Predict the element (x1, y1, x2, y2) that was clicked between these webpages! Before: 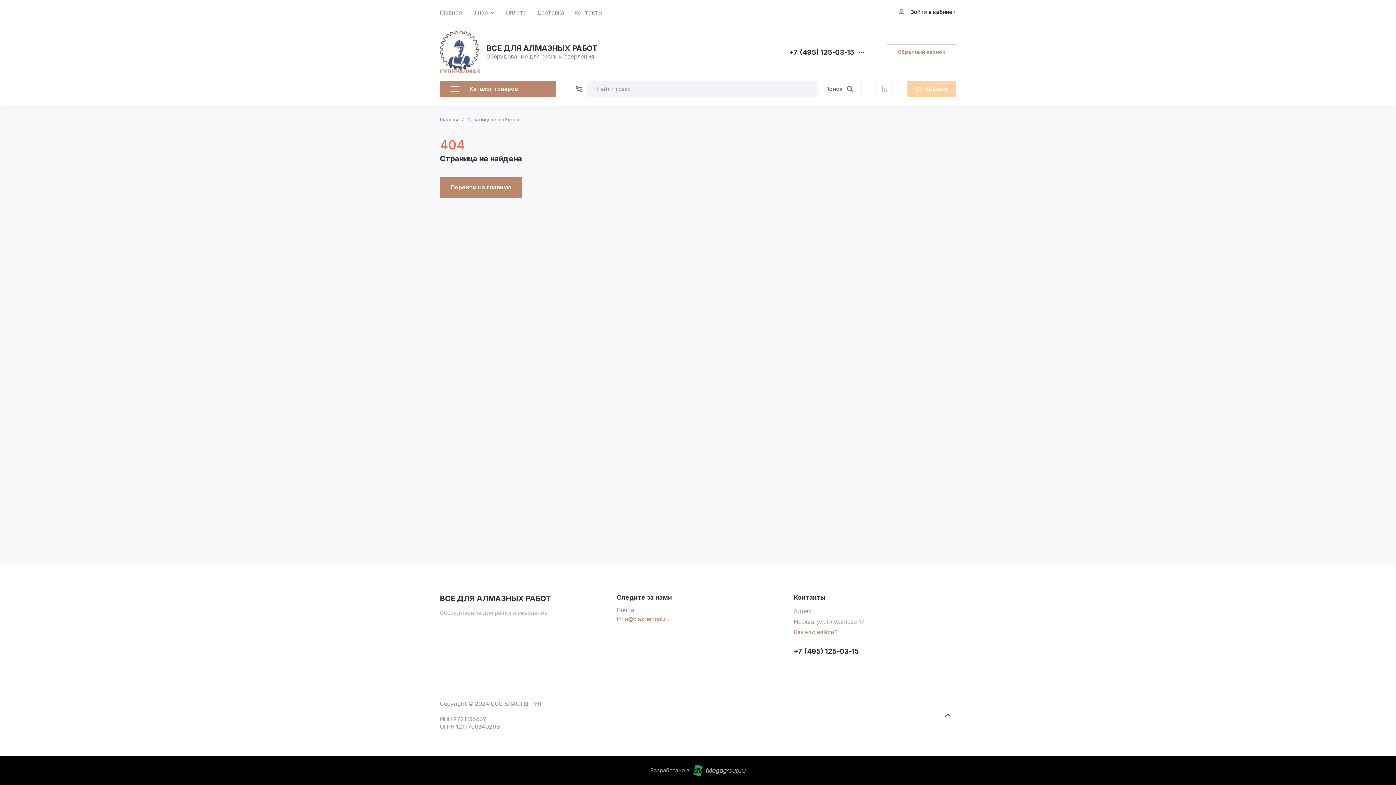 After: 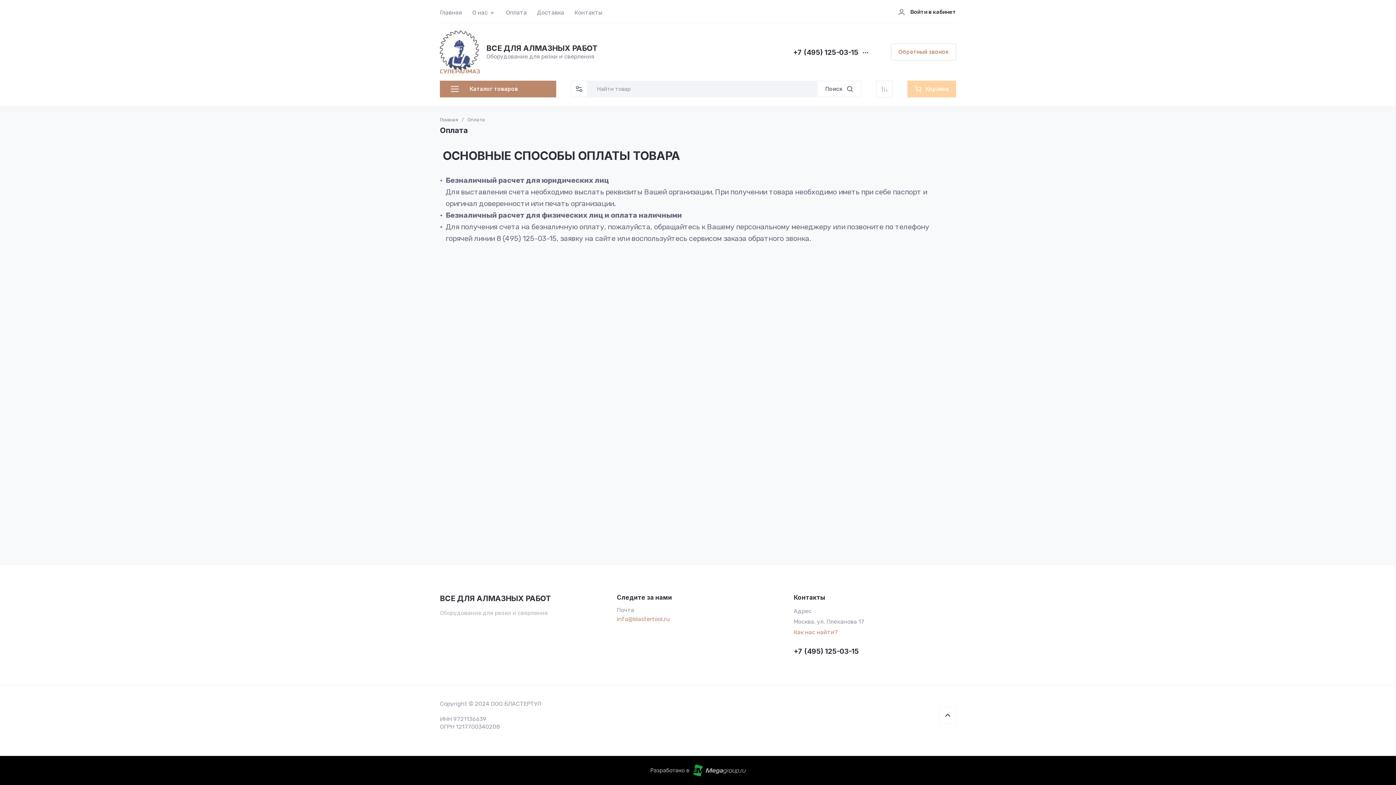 Action: bbox: (506, 0, 526, 22) label: Оплата